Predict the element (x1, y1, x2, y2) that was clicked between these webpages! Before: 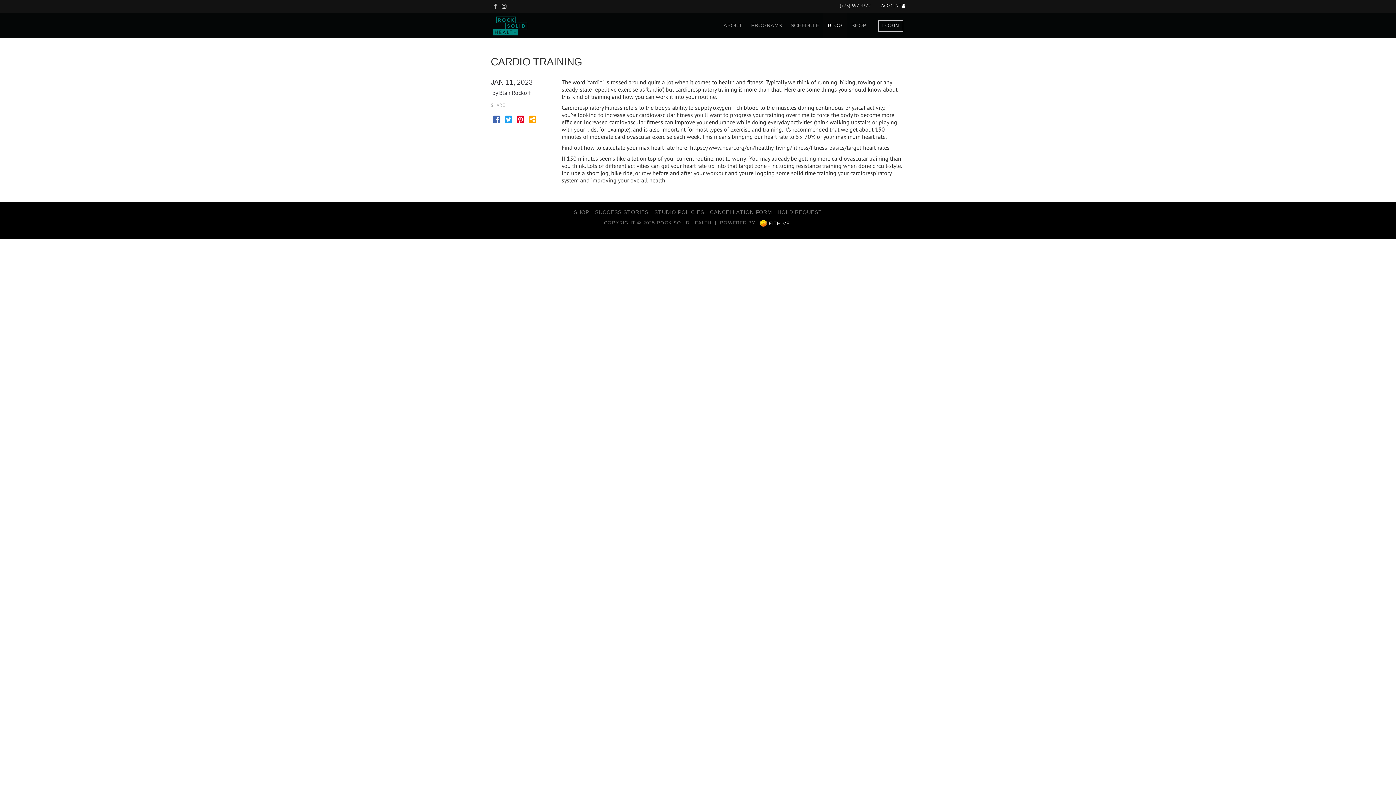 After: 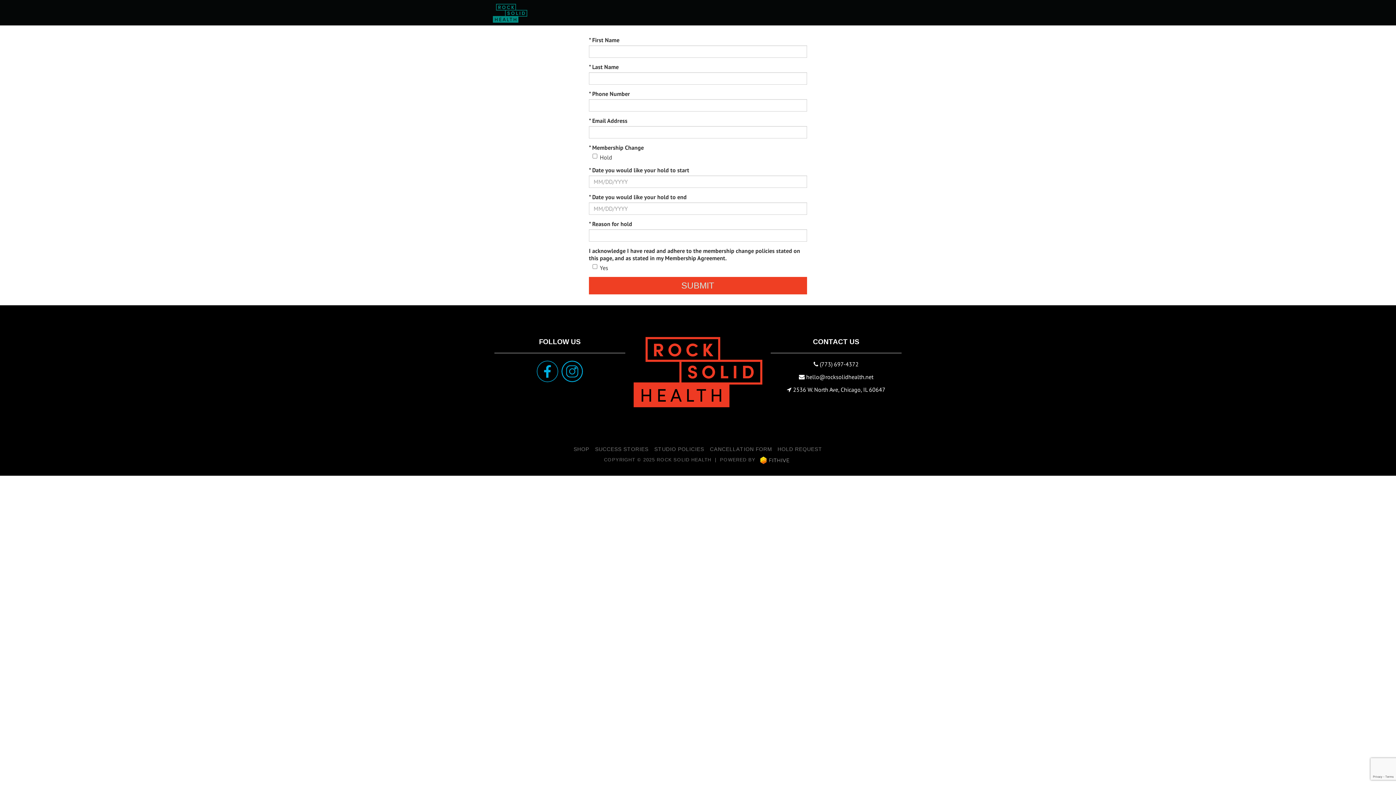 Action: label: HOLD REQUEST bbox: (777, 209, 822, 215)